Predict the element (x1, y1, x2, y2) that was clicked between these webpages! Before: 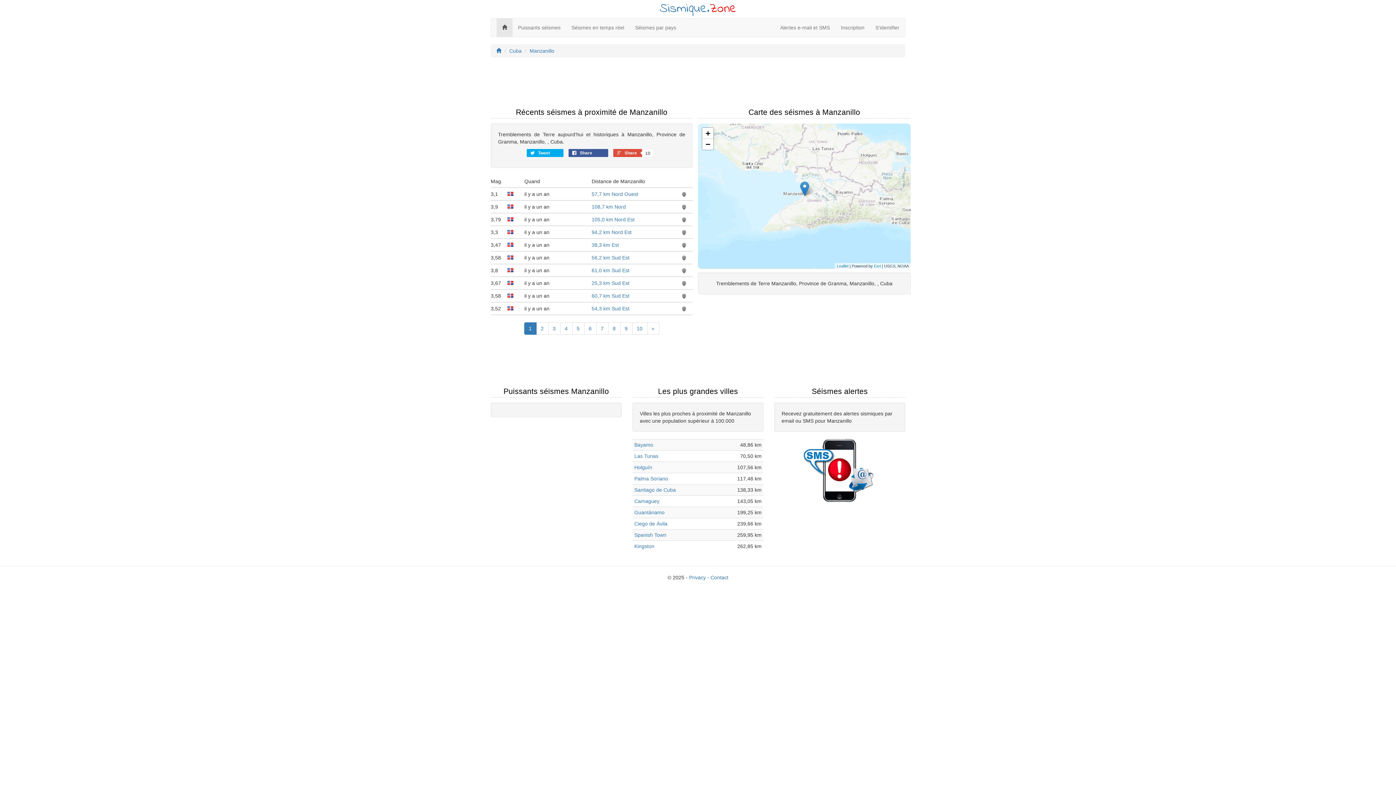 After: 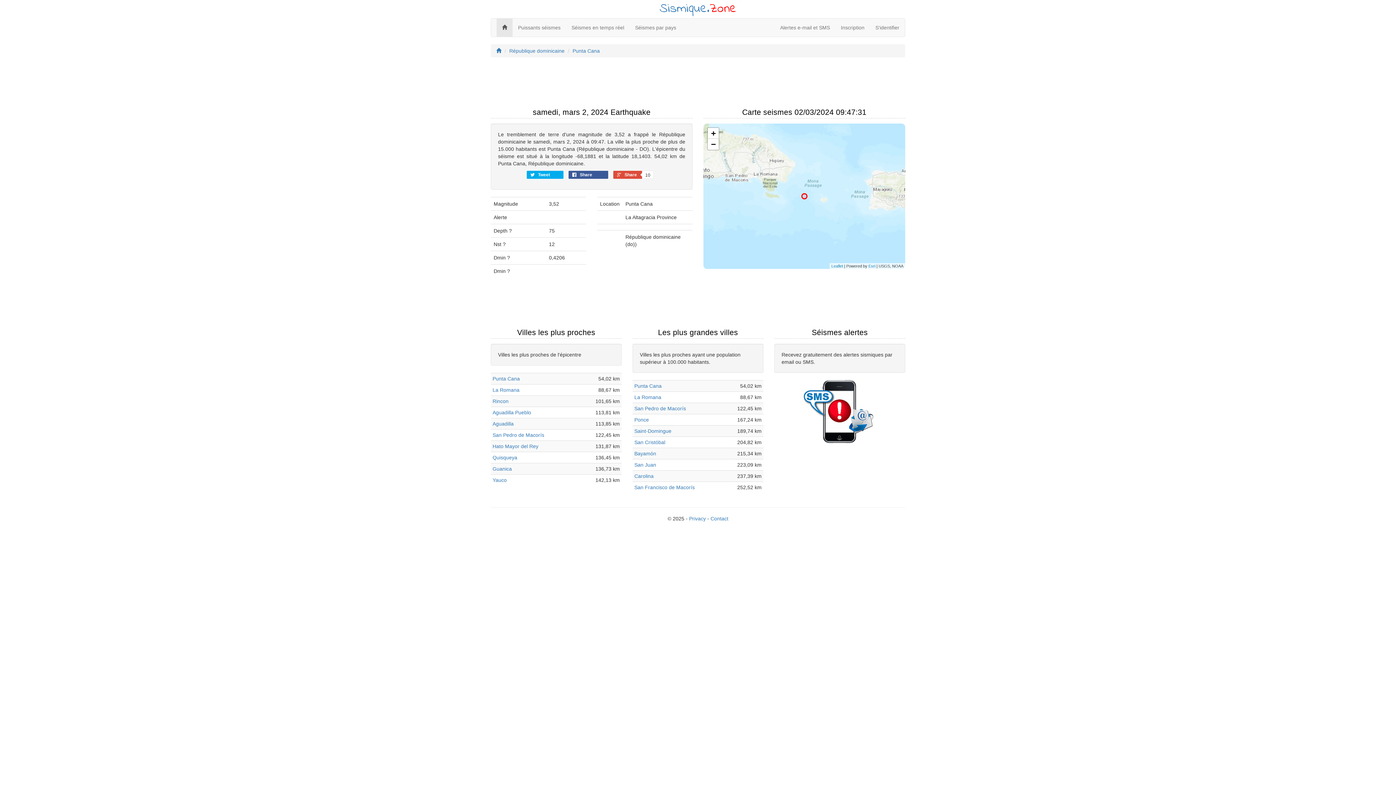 Action: label: 54,3 km Sud Est bbox: (591, 305, 629, 311)